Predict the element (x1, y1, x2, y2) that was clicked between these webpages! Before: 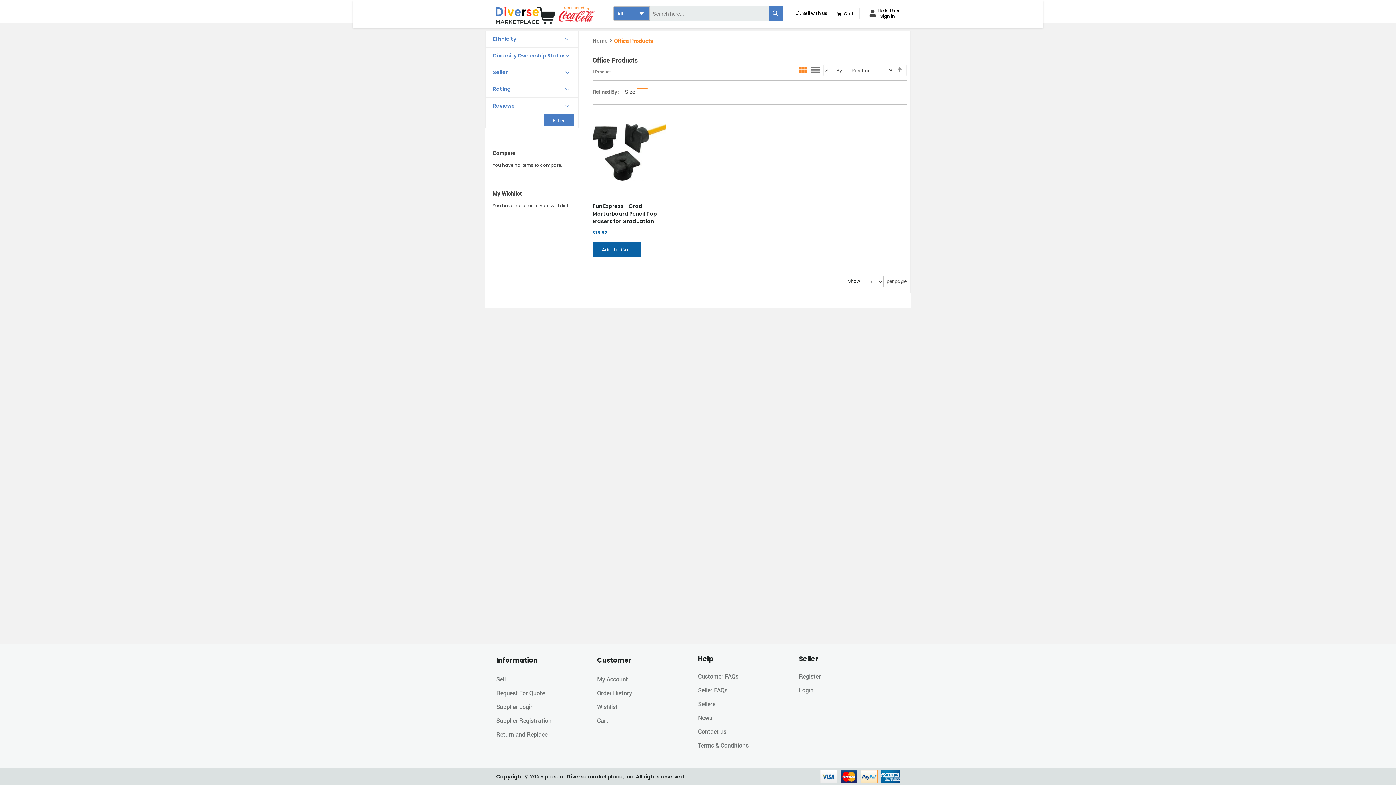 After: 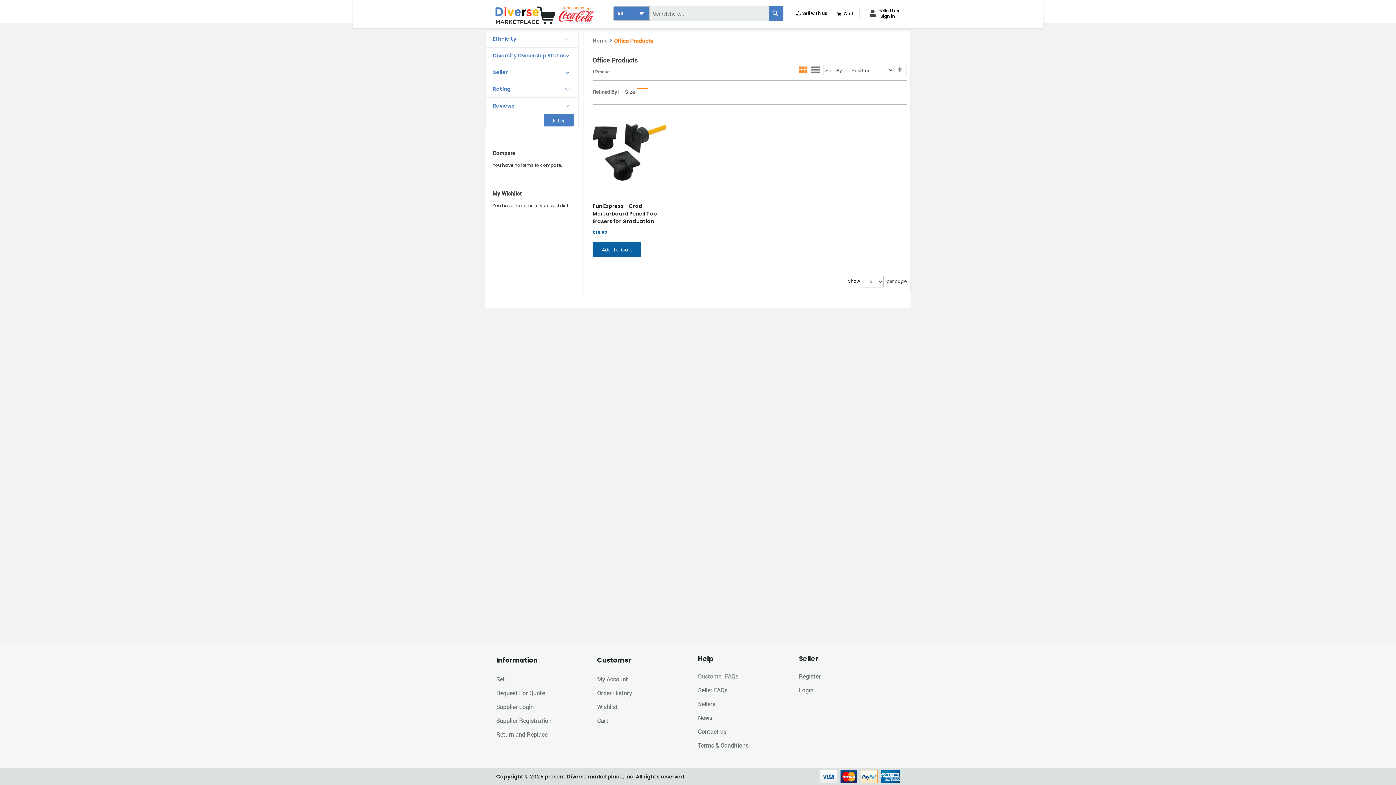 Action: bbox: (698, 672, 738, 680) label: Customer FAQs